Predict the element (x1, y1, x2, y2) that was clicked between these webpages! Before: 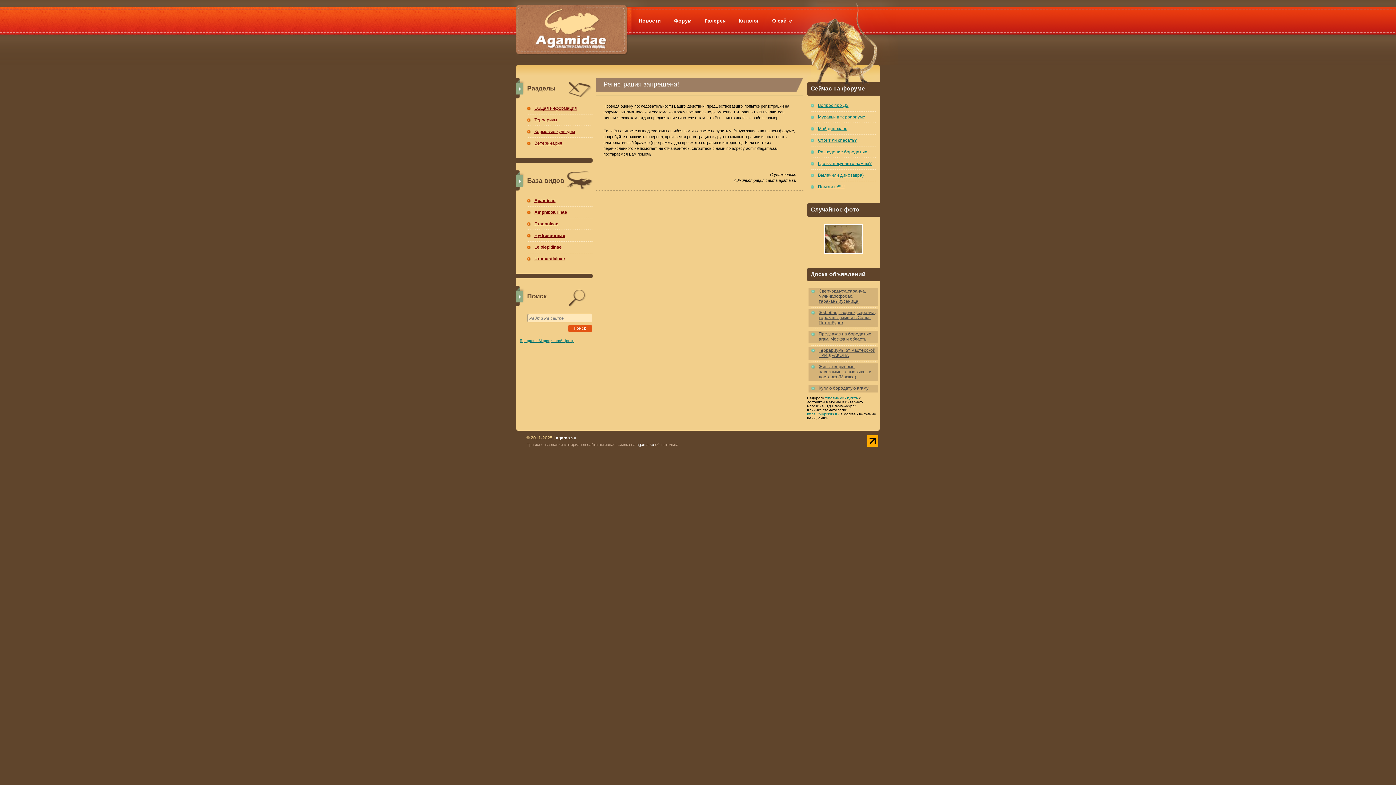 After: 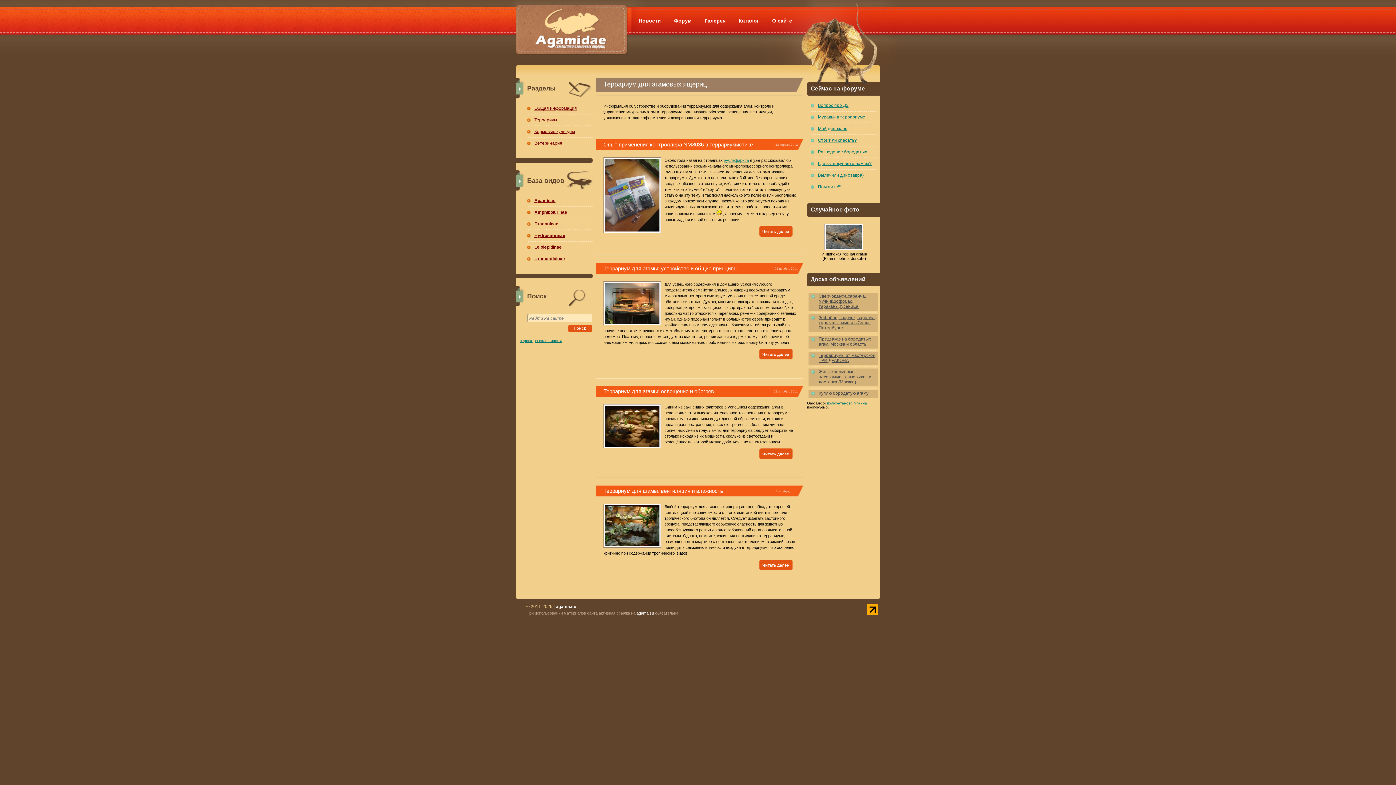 Action: bbox: (527, 117, 585, 122) label: Террариум